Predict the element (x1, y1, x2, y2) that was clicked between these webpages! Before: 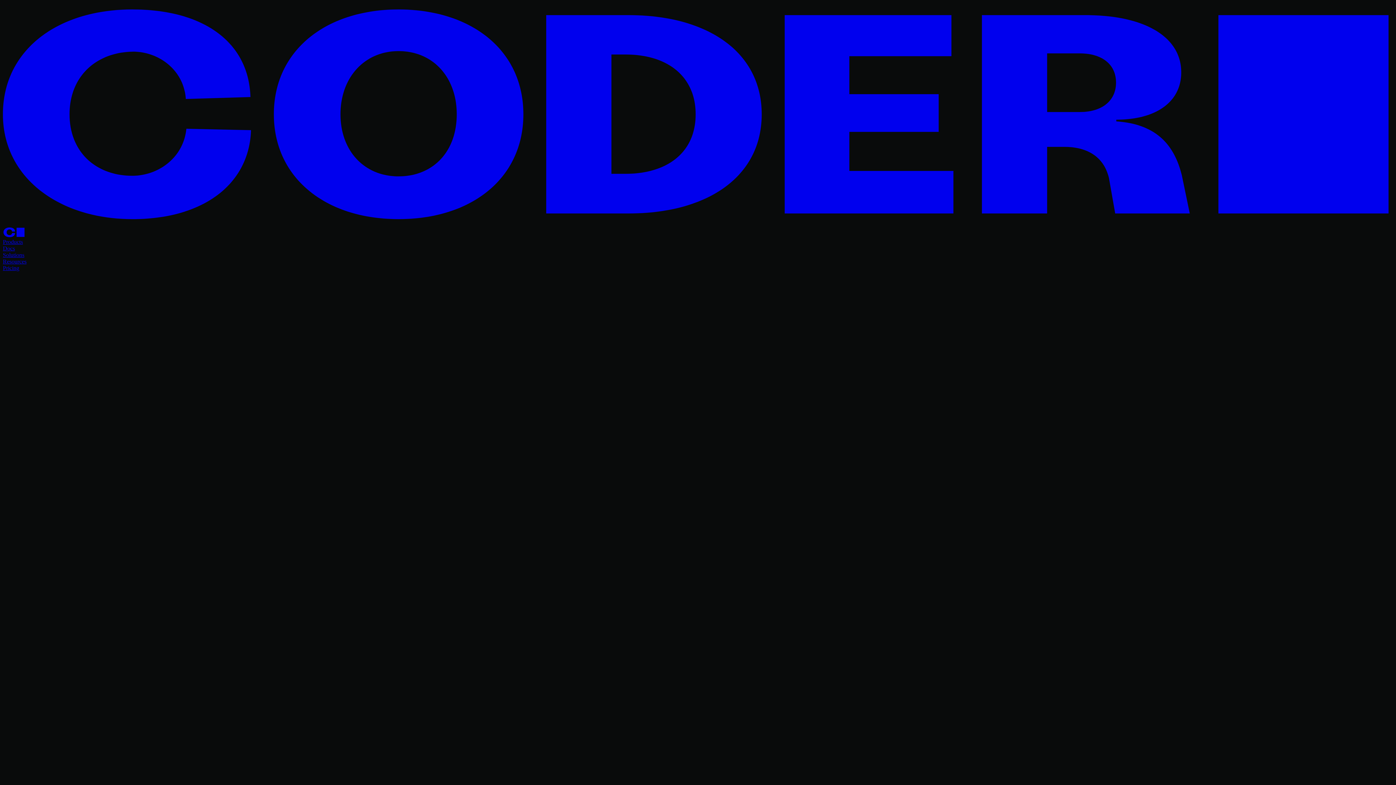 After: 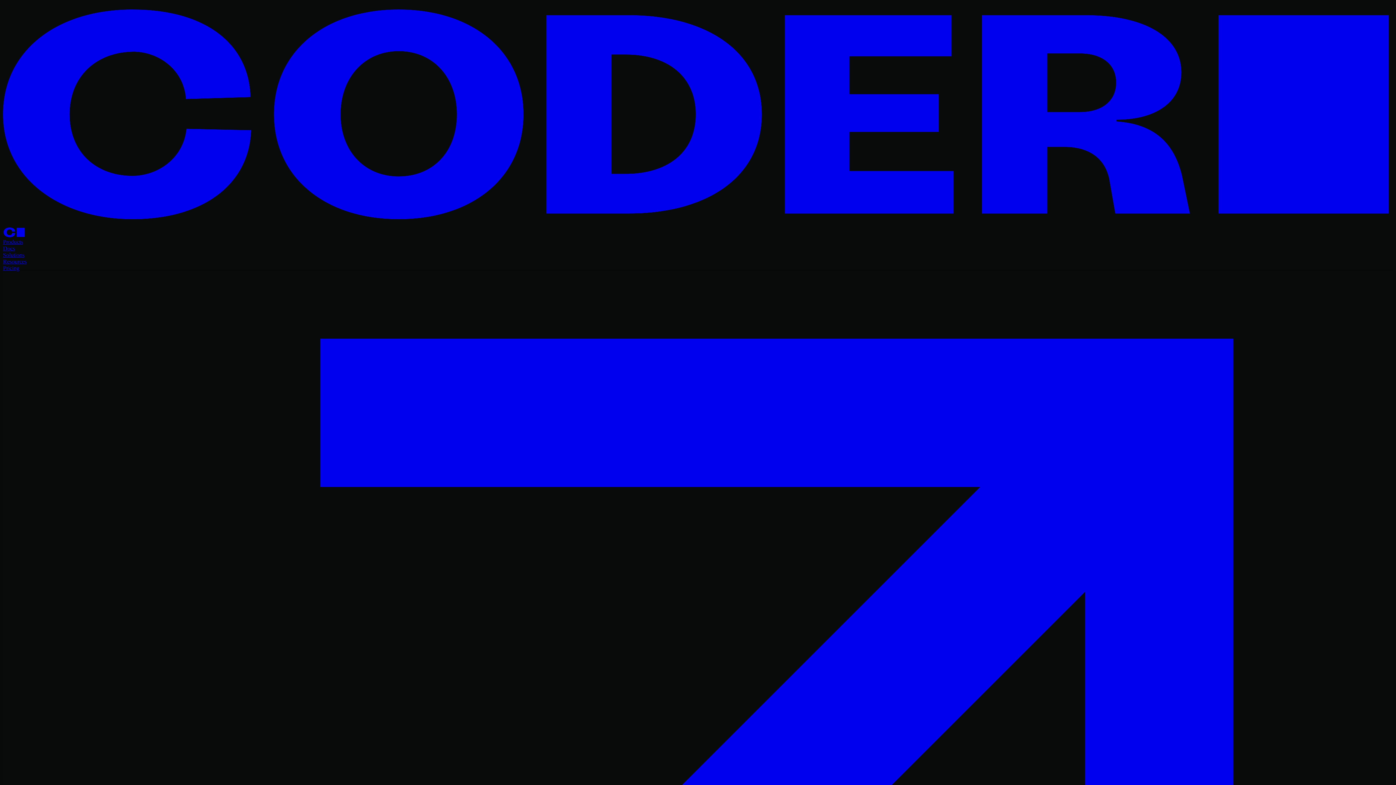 Action: bbox: (2, 258, 26, 264) label: Resources